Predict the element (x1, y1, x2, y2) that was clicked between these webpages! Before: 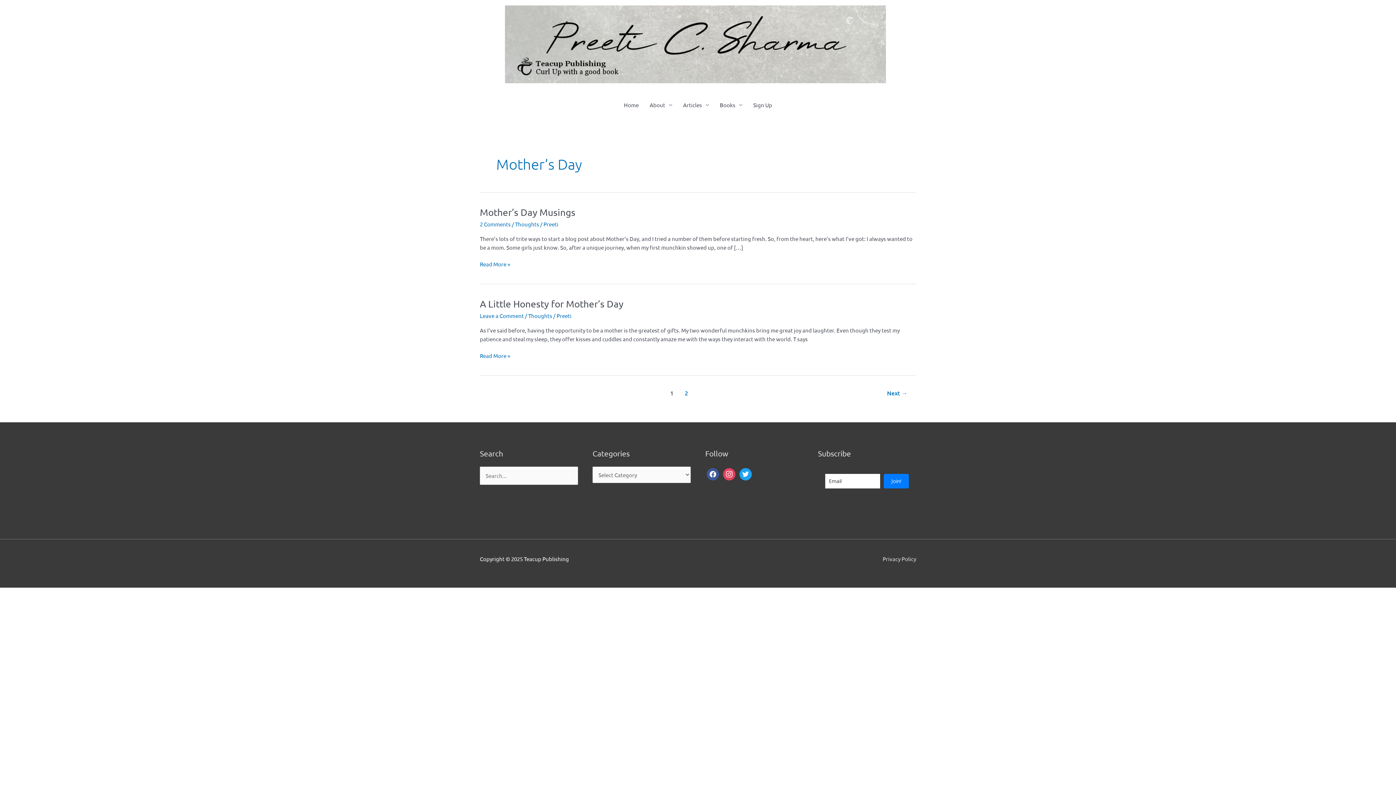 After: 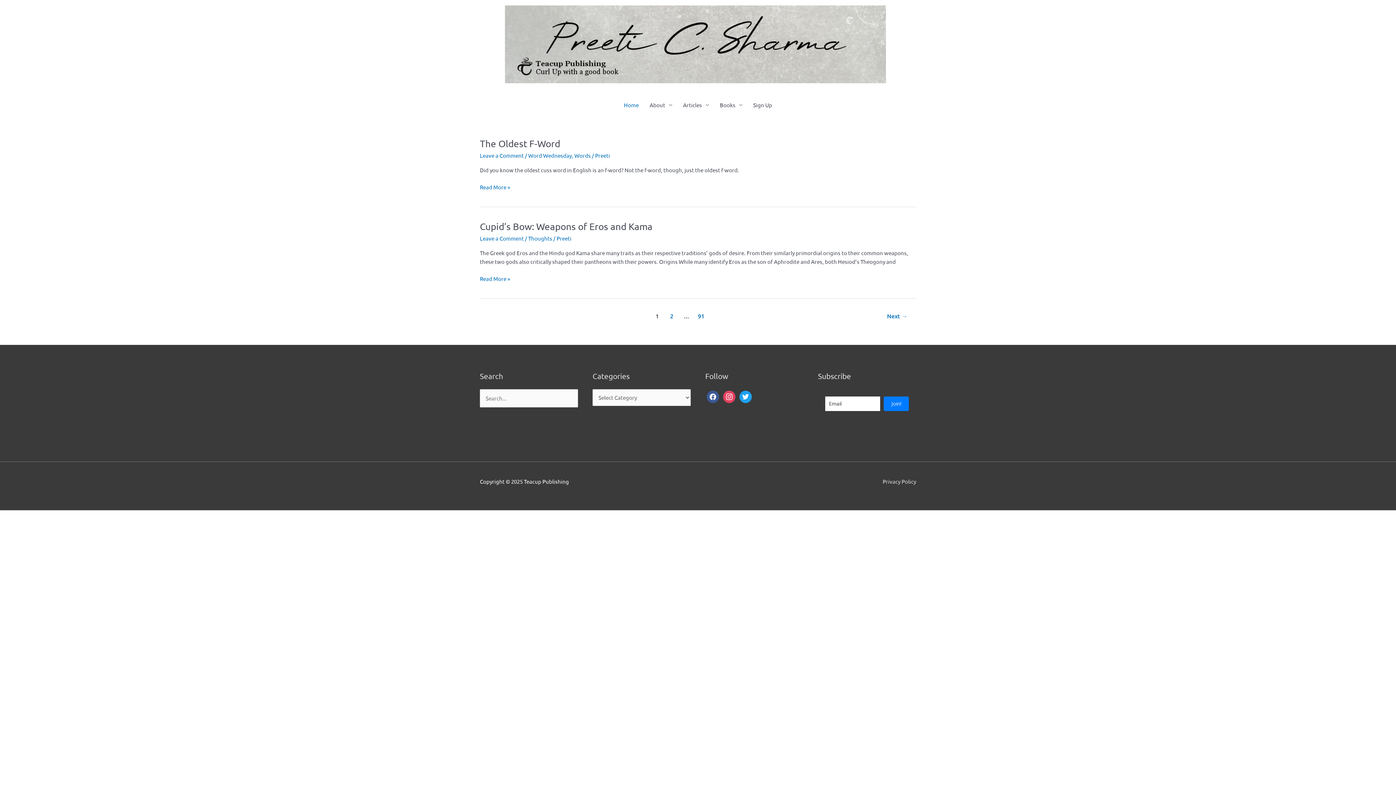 Action: bbox: (504, 39, 886, 46)